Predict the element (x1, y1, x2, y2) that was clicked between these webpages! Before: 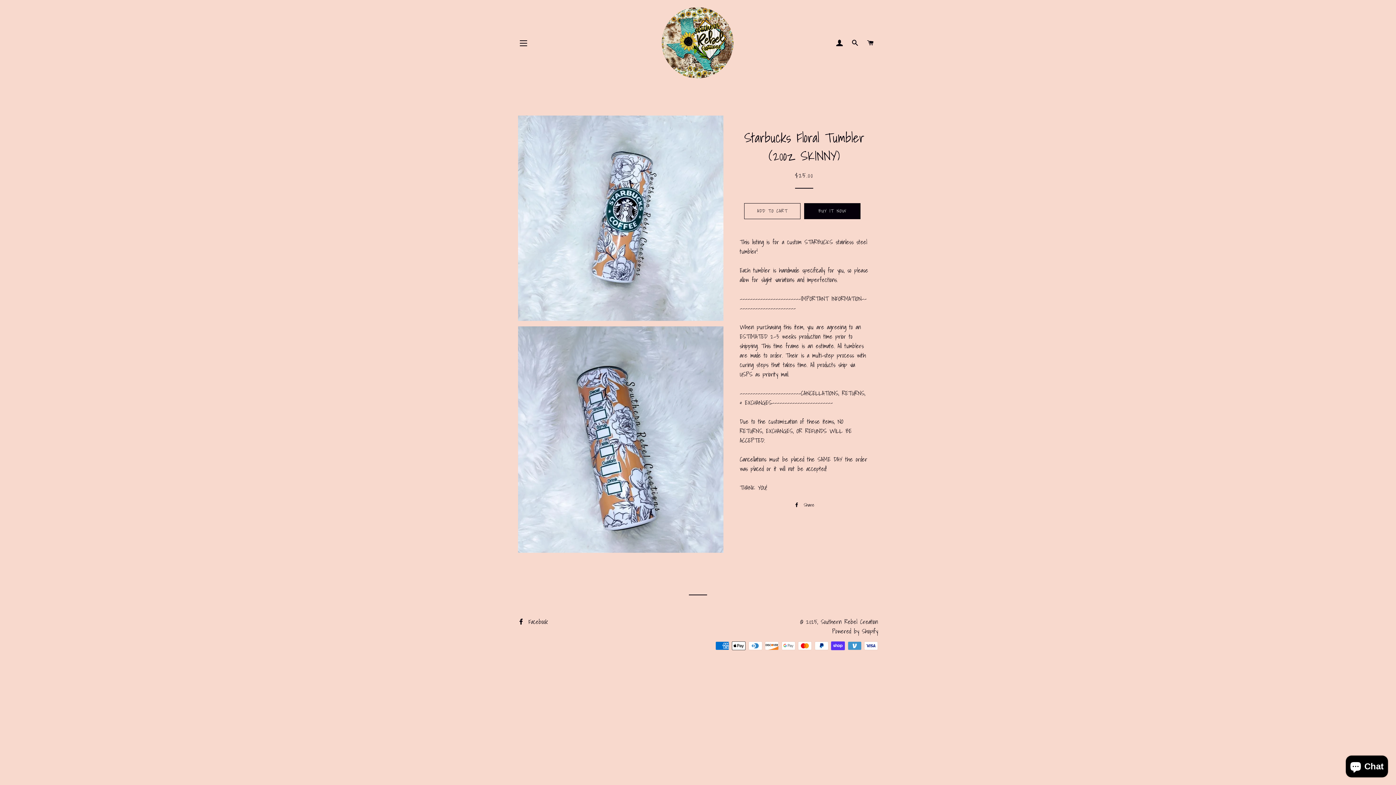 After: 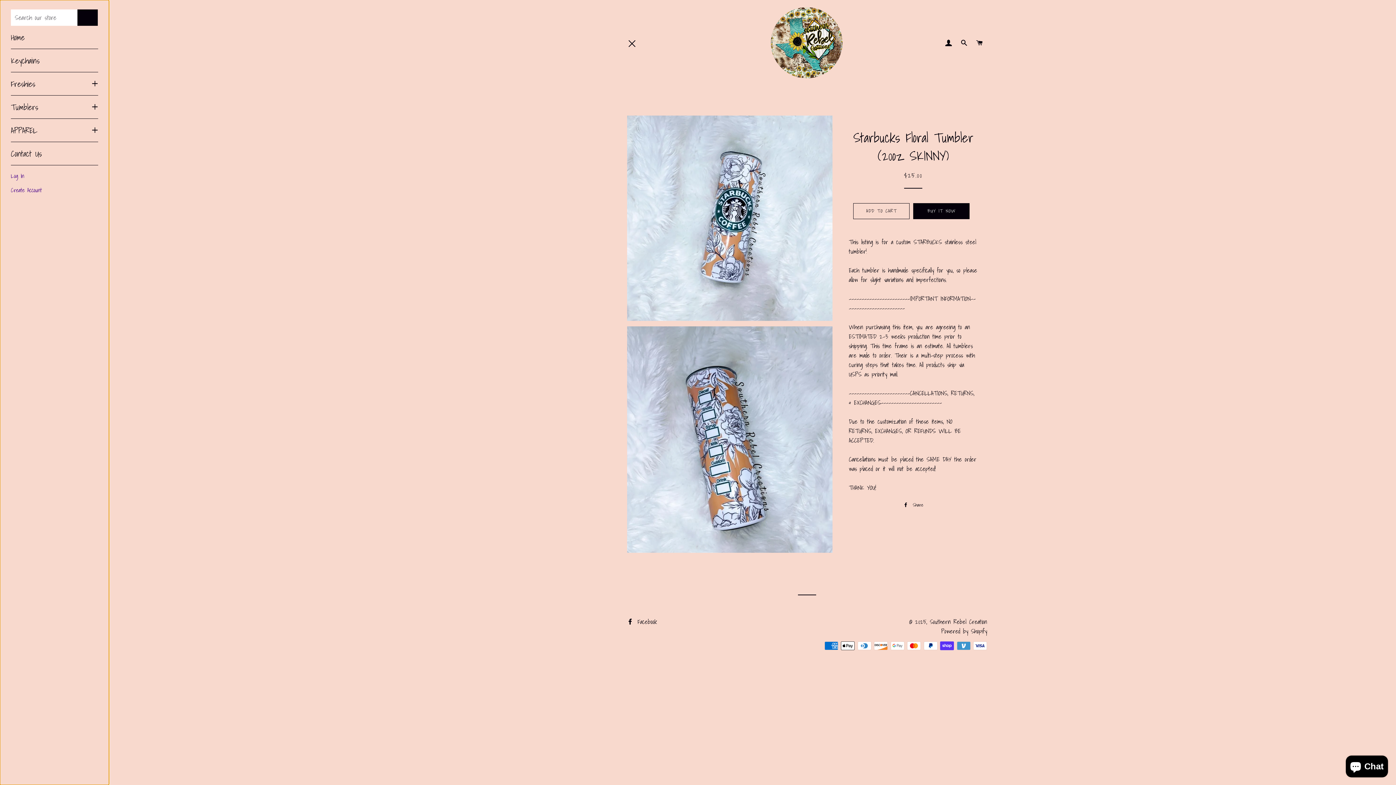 Action: label: SITE NAVIGATION bbox: (514, 34, 532, 52)